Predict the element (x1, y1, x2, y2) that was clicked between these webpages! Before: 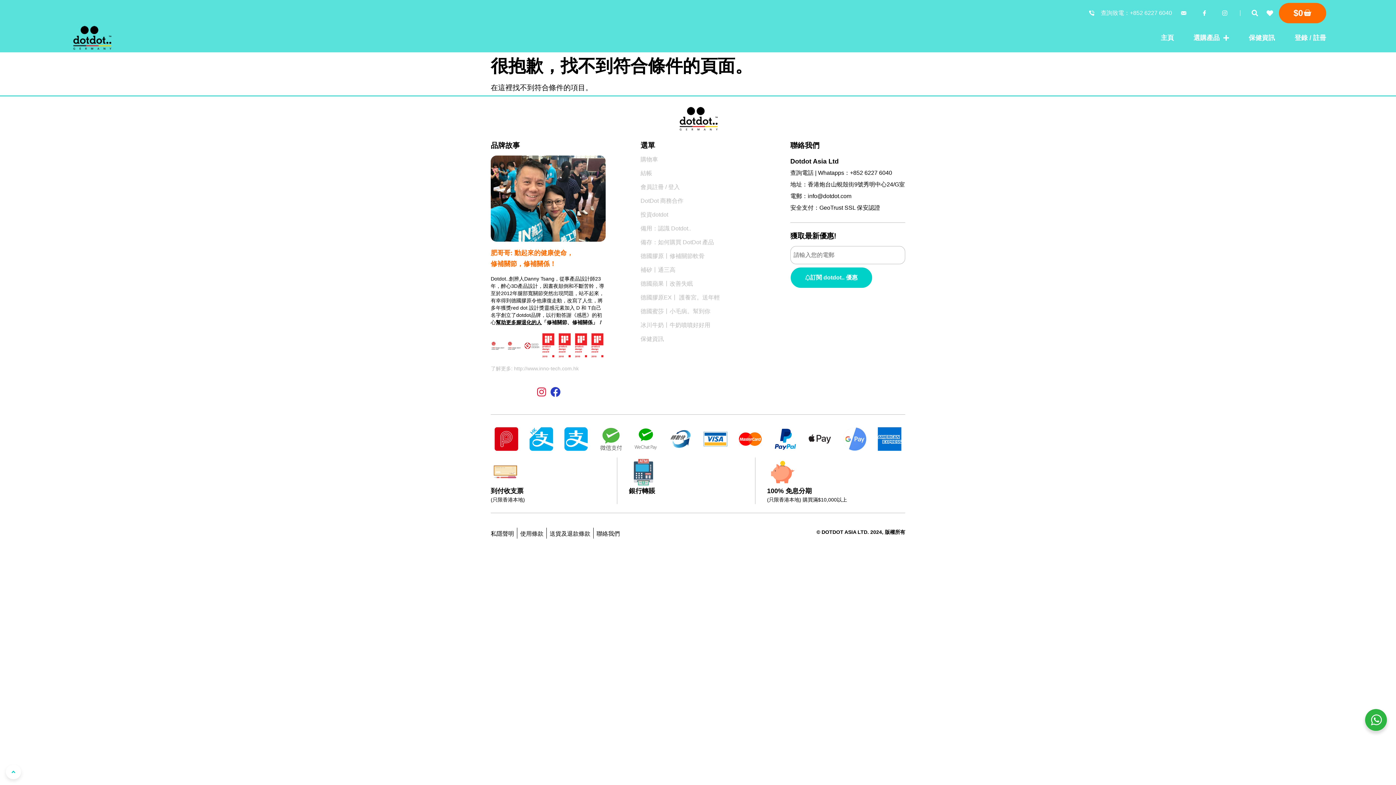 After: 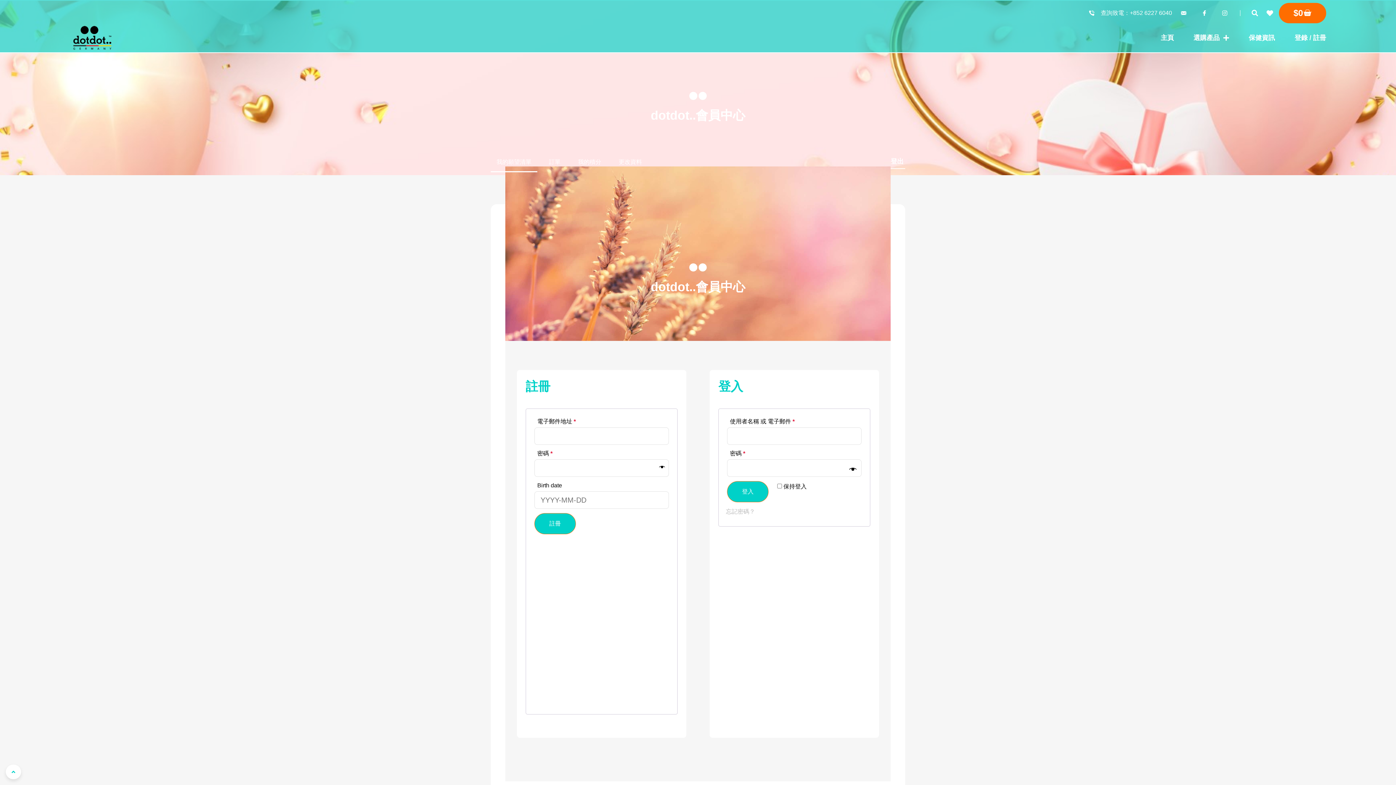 Action: bbox: (1264, 6, 1276, 19)